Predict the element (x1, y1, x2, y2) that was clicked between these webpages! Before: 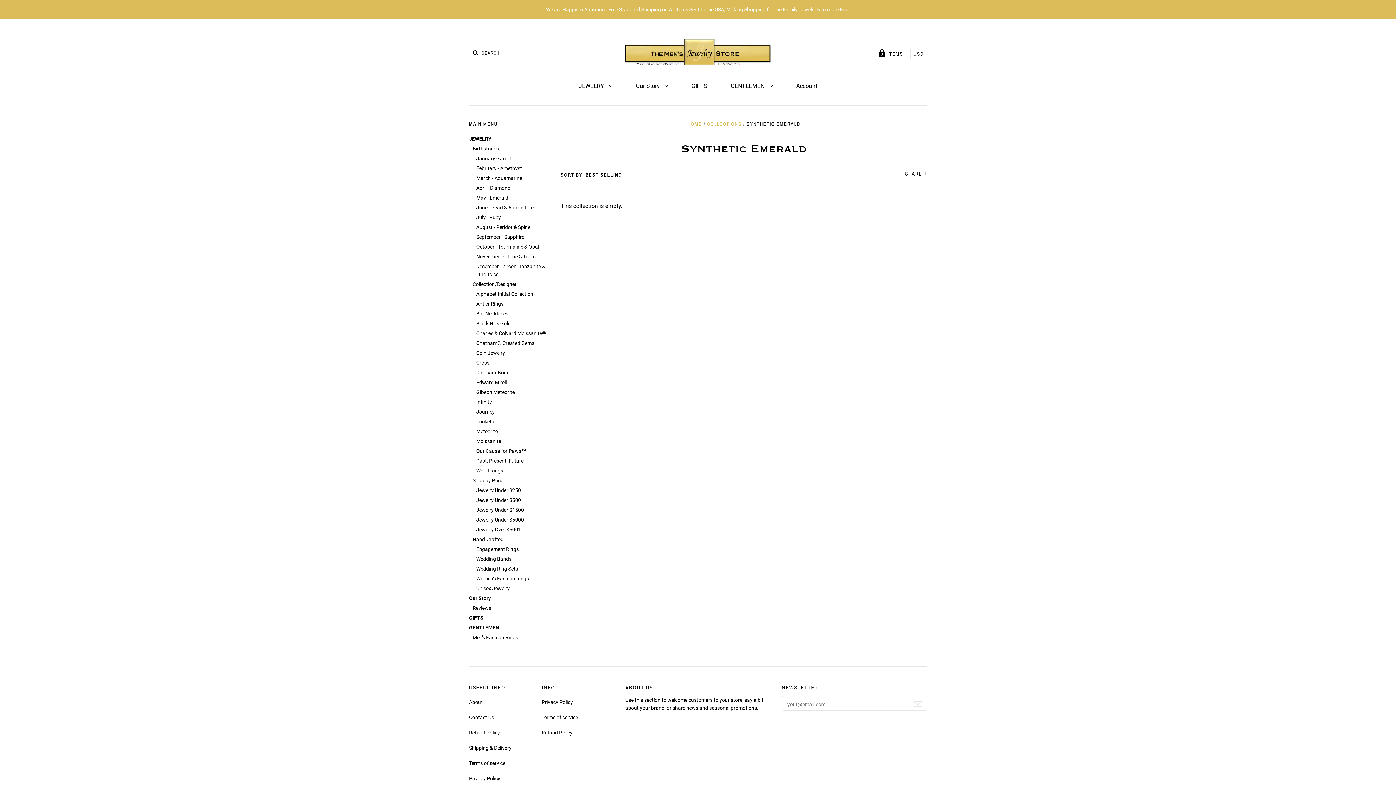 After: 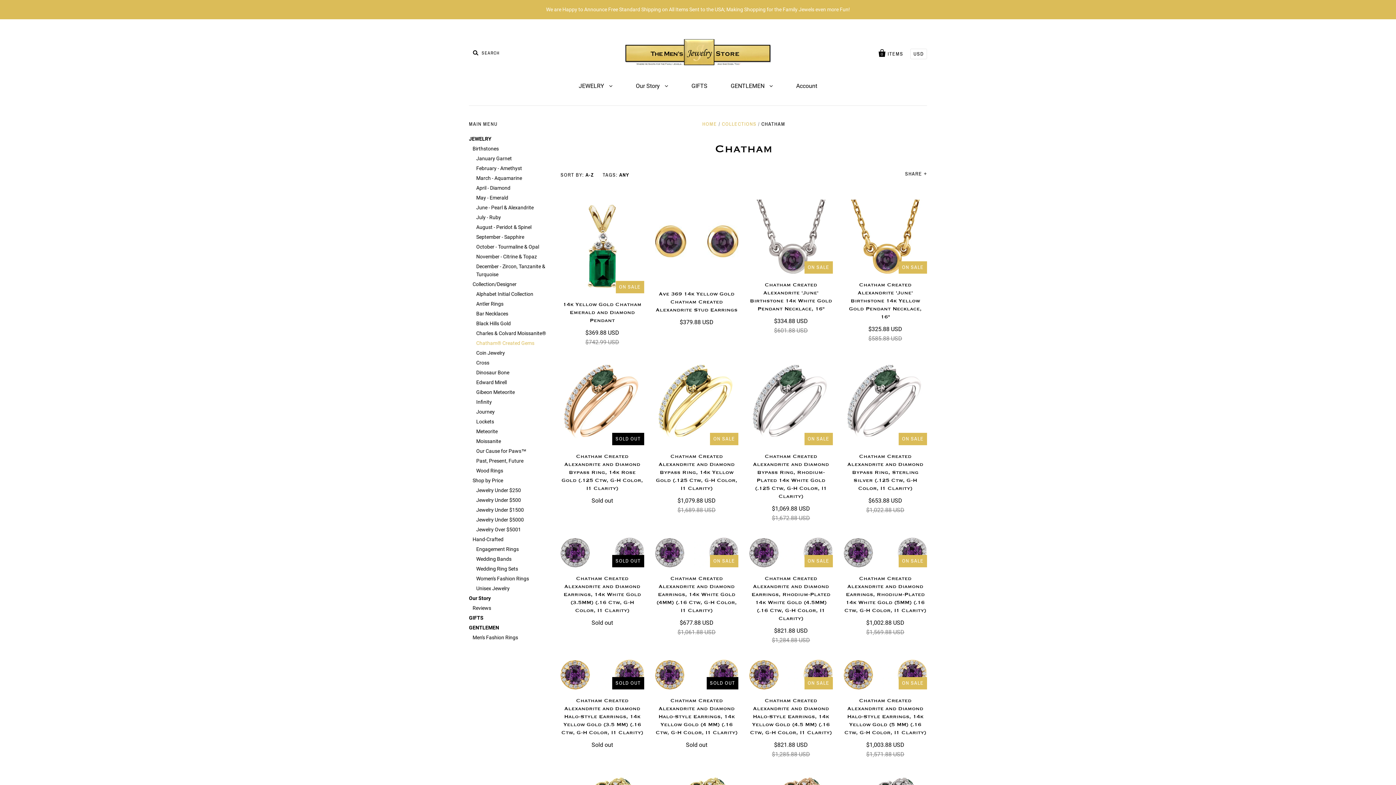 Action: label: Chatham® Created Gems bbox: (476, 340, 534, 346)